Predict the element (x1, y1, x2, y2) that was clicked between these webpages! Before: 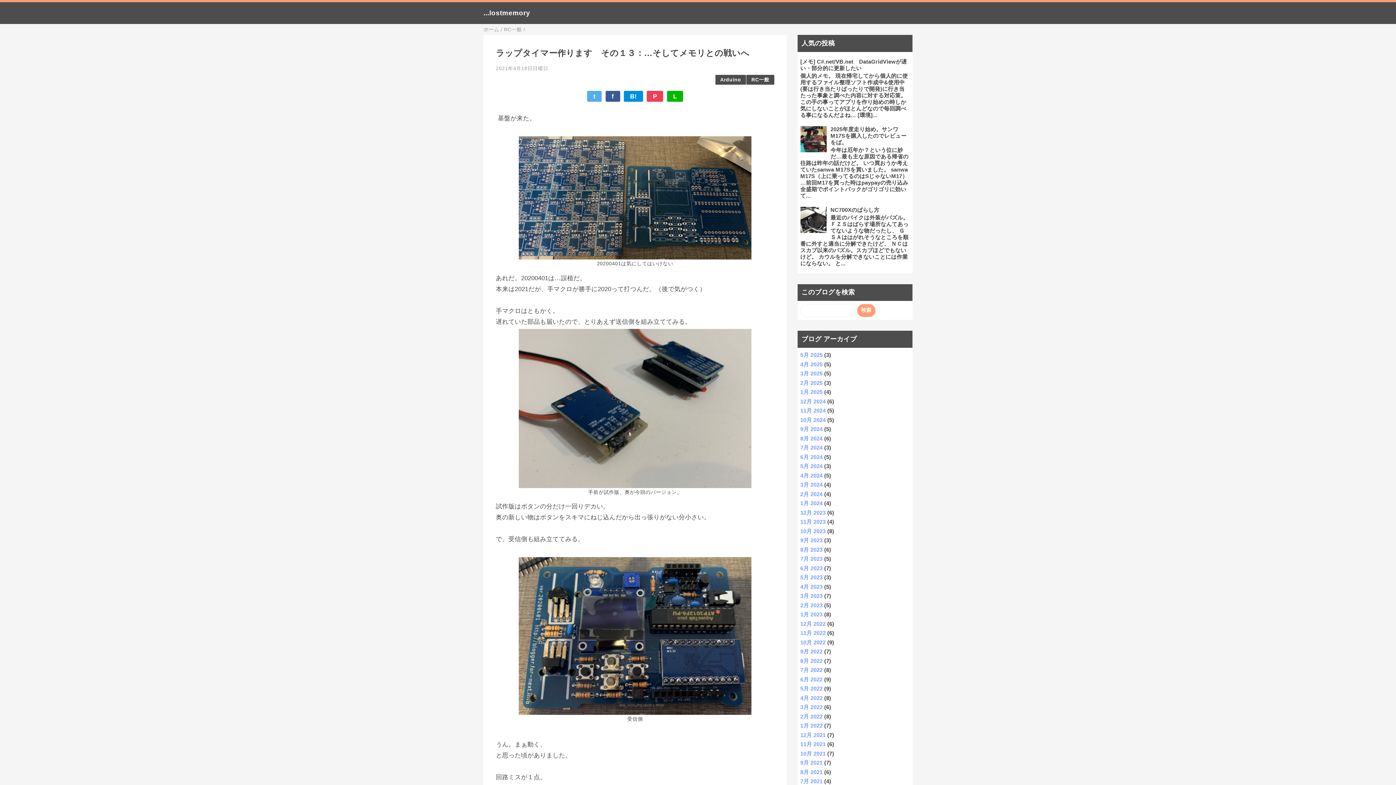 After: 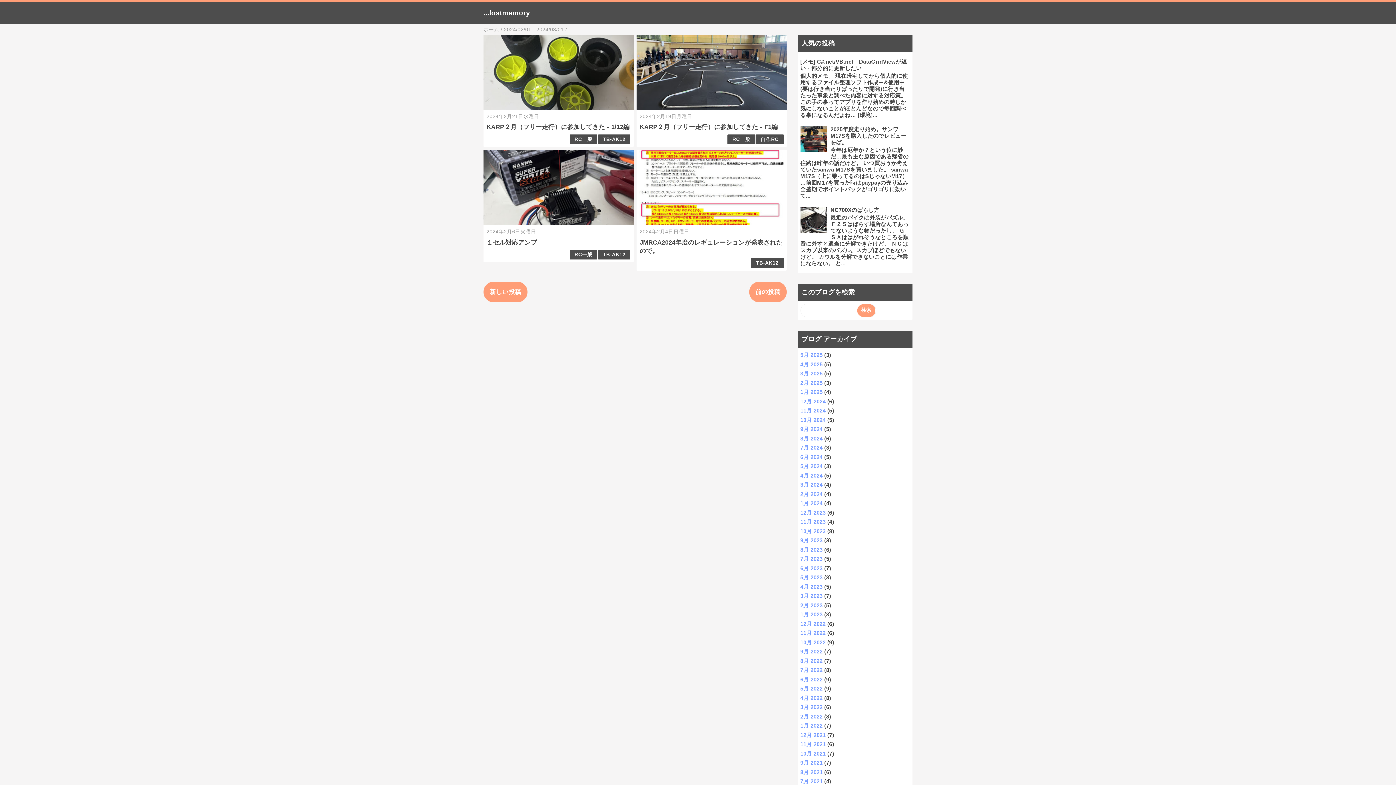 Action: label: 2月 2024 bbox: (800, 491, 822, 497)